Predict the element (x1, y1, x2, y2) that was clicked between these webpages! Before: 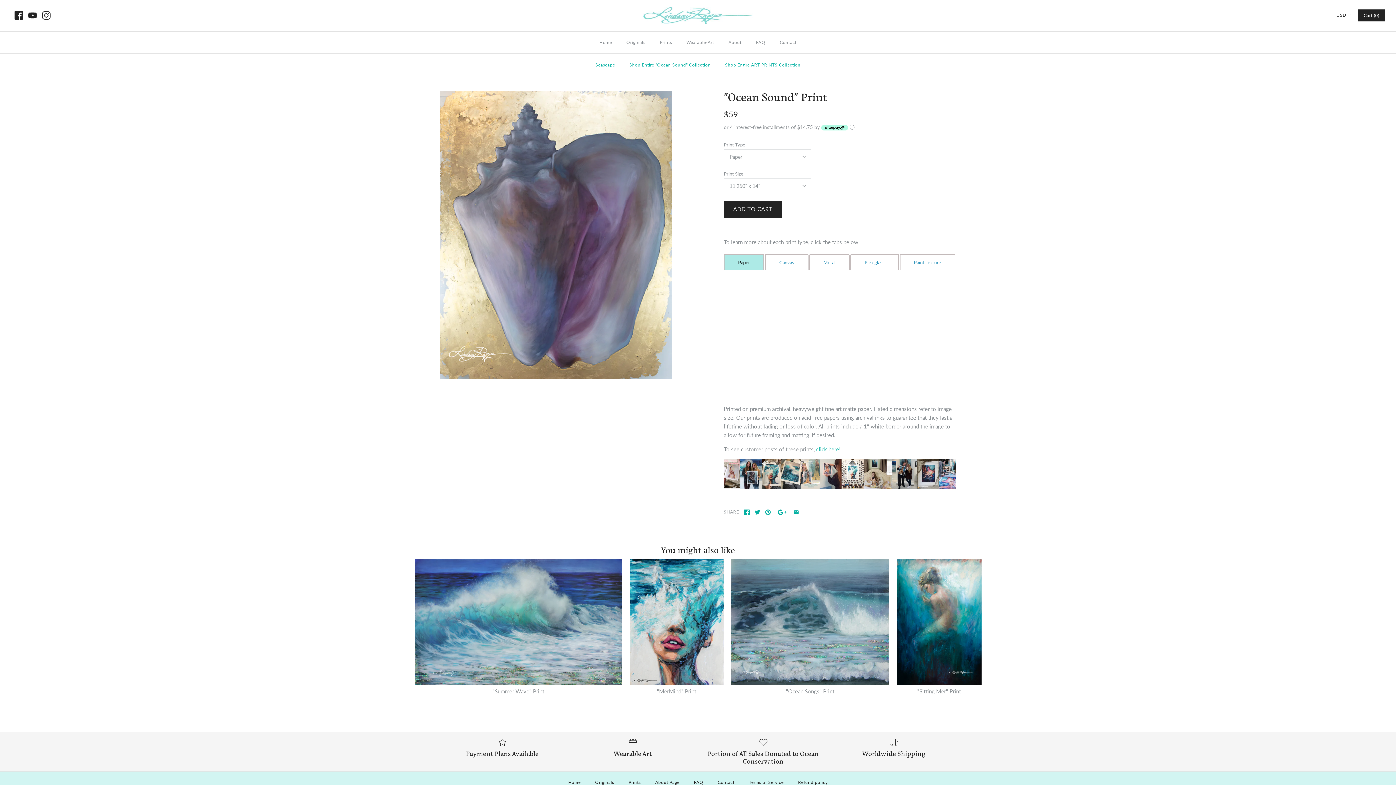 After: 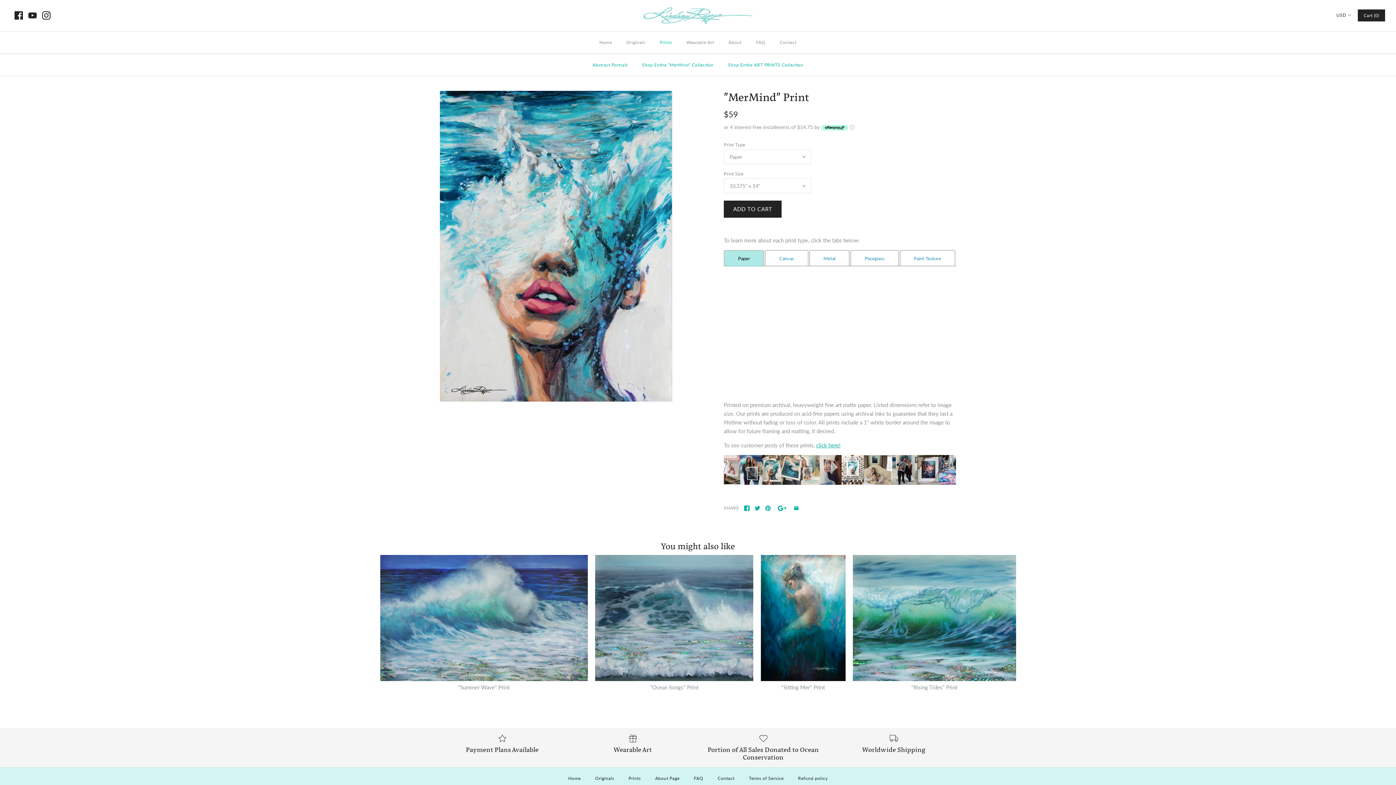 Action: bbox: (629, 559, 723, 696) label: "MerMind" Print